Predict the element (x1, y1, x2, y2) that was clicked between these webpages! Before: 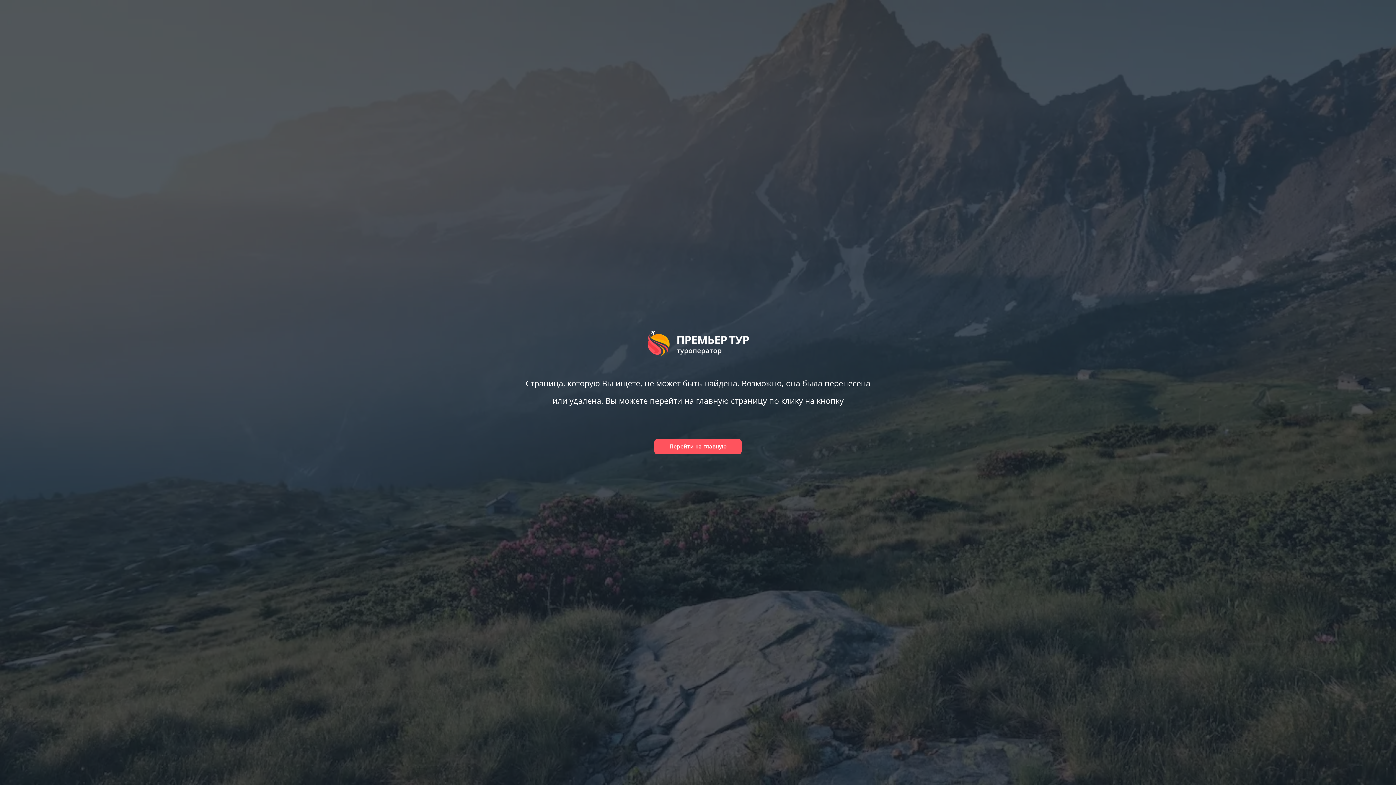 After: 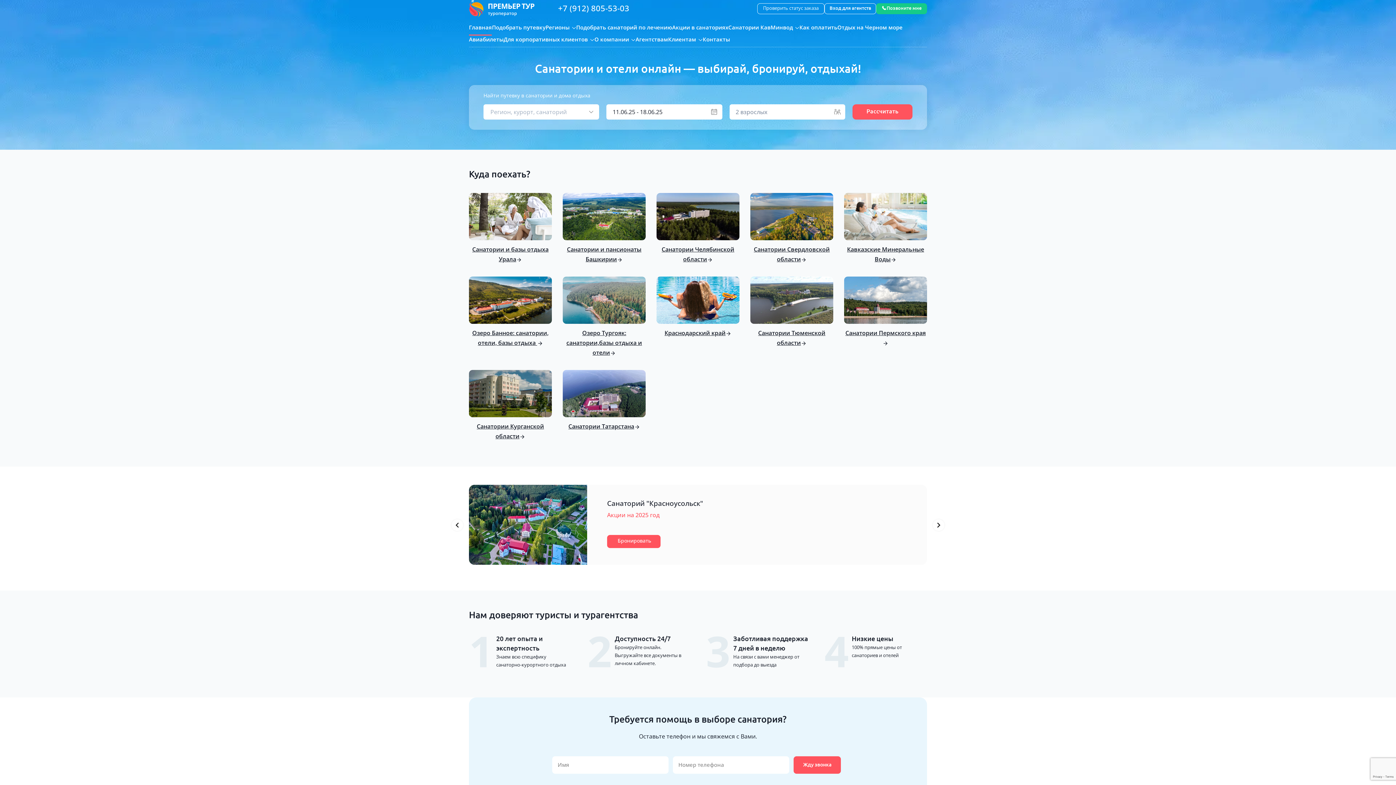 Action: bbox: (654, 439, 741, 454) label: Вернуться на главную